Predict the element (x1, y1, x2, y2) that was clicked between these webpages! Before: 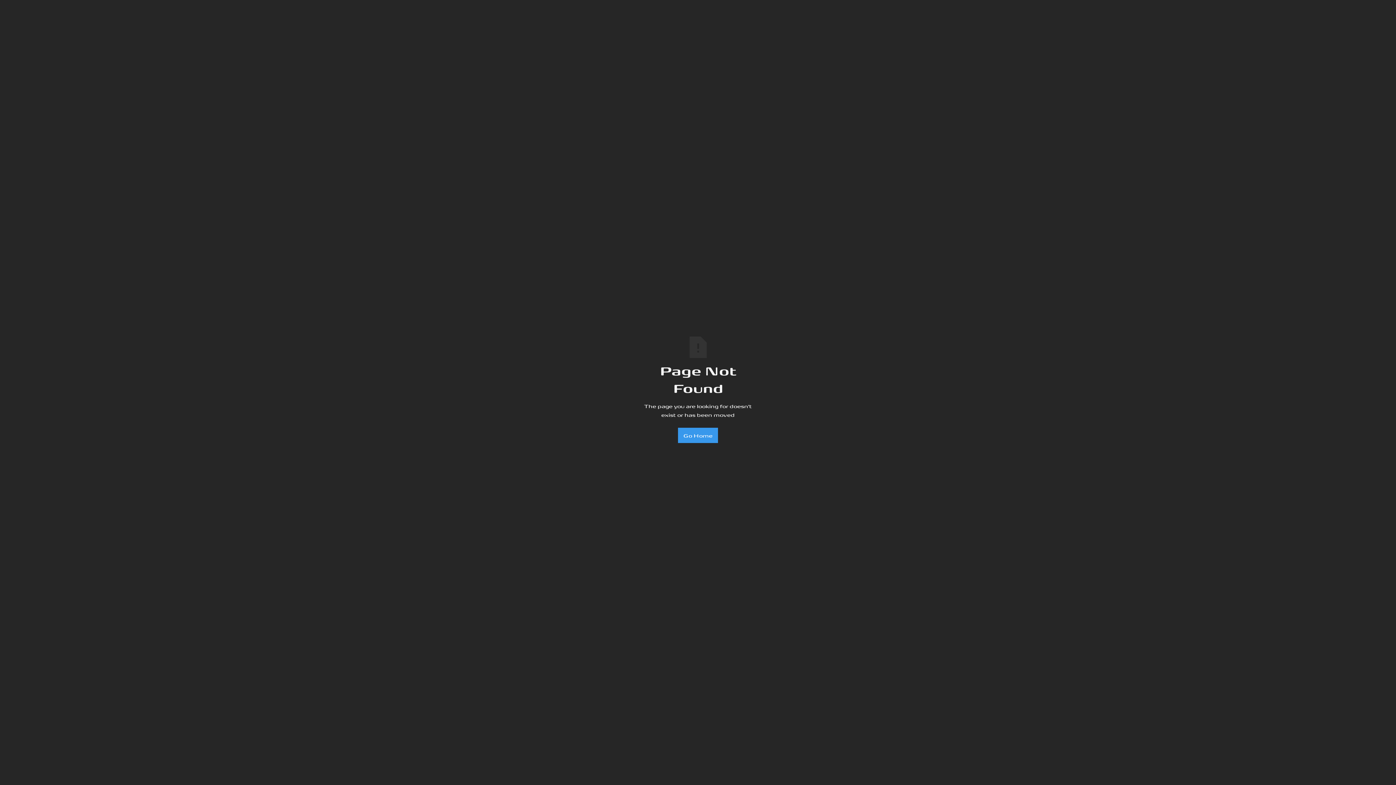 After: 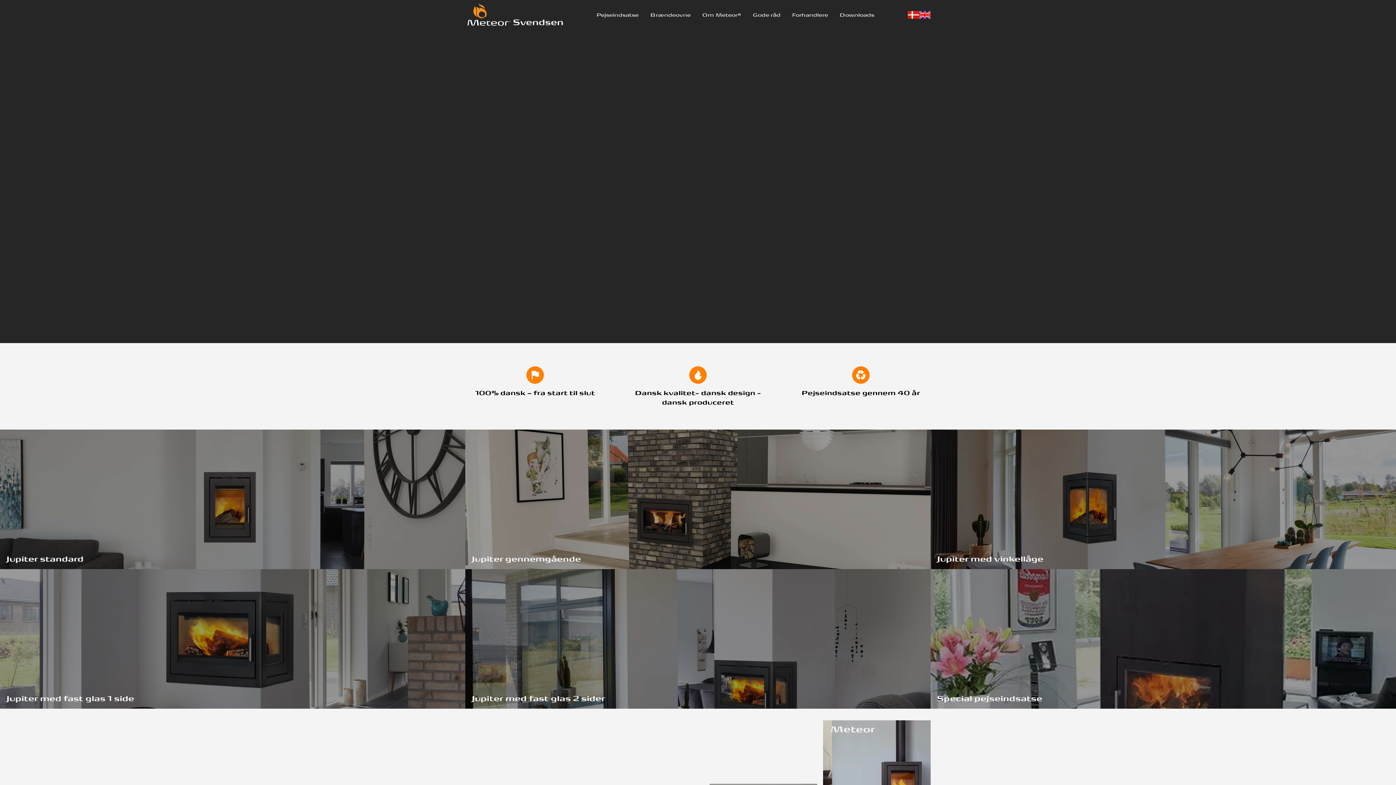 Action: bbox: (678, 428, 718, 443) label: Go Home